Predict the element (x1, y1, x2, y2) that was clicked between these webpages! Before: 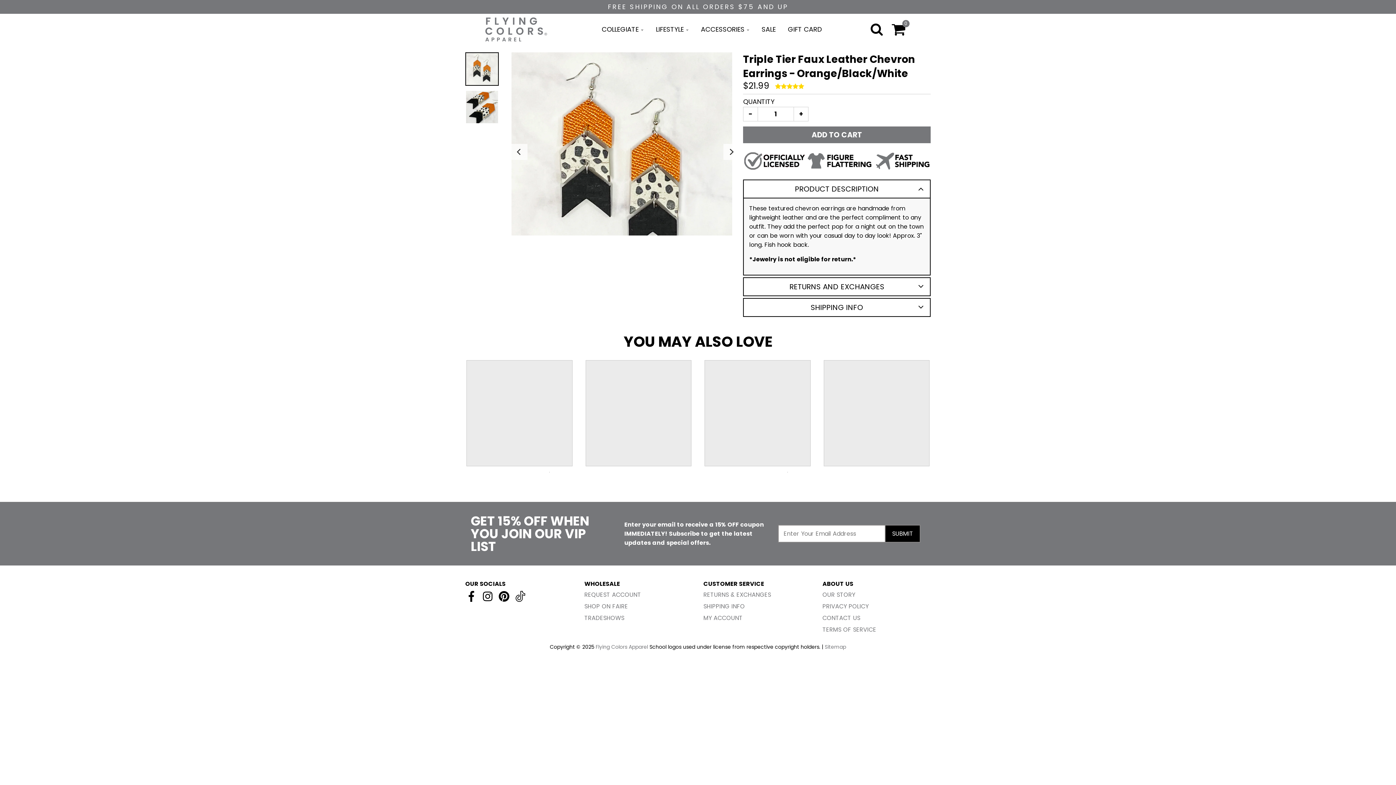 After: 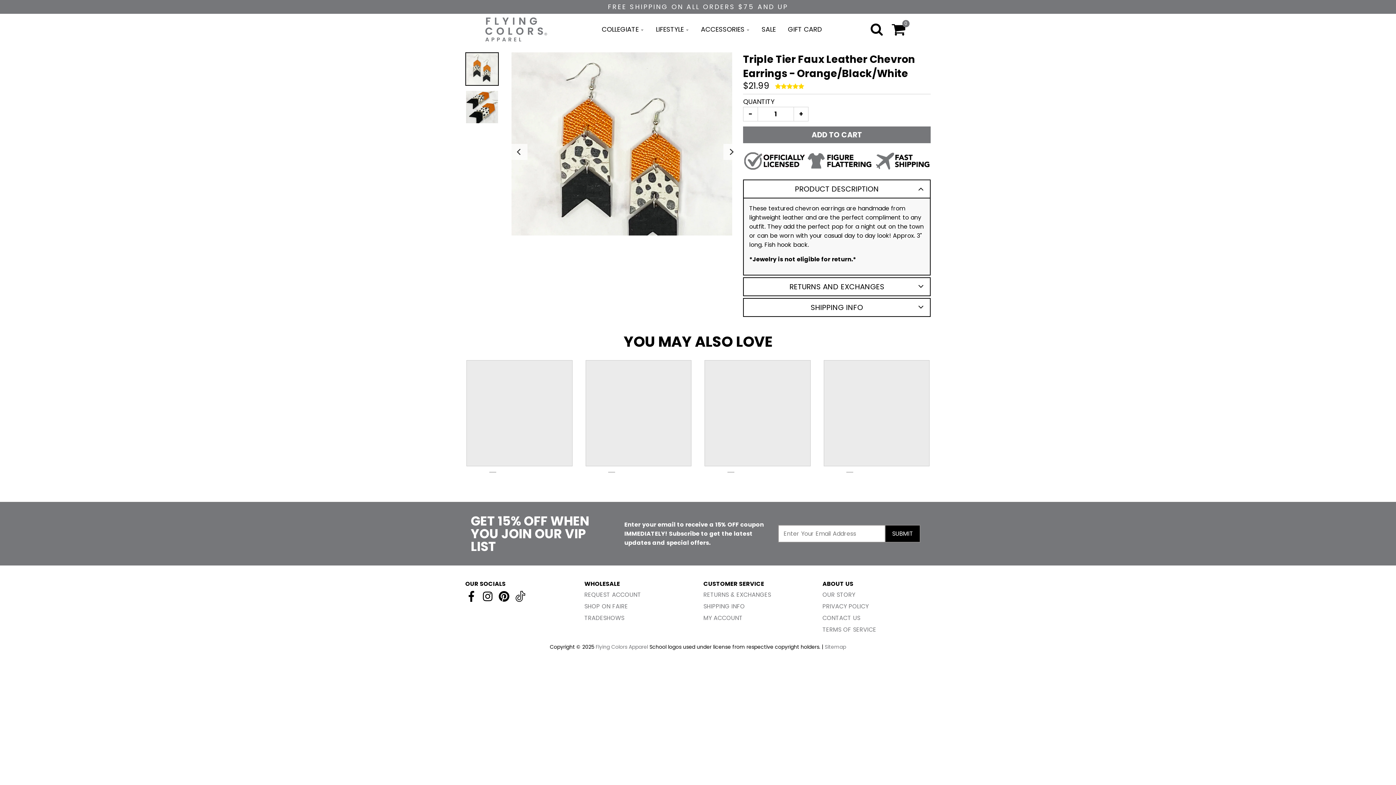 Action: bbox: (585, 360, 691, 466)